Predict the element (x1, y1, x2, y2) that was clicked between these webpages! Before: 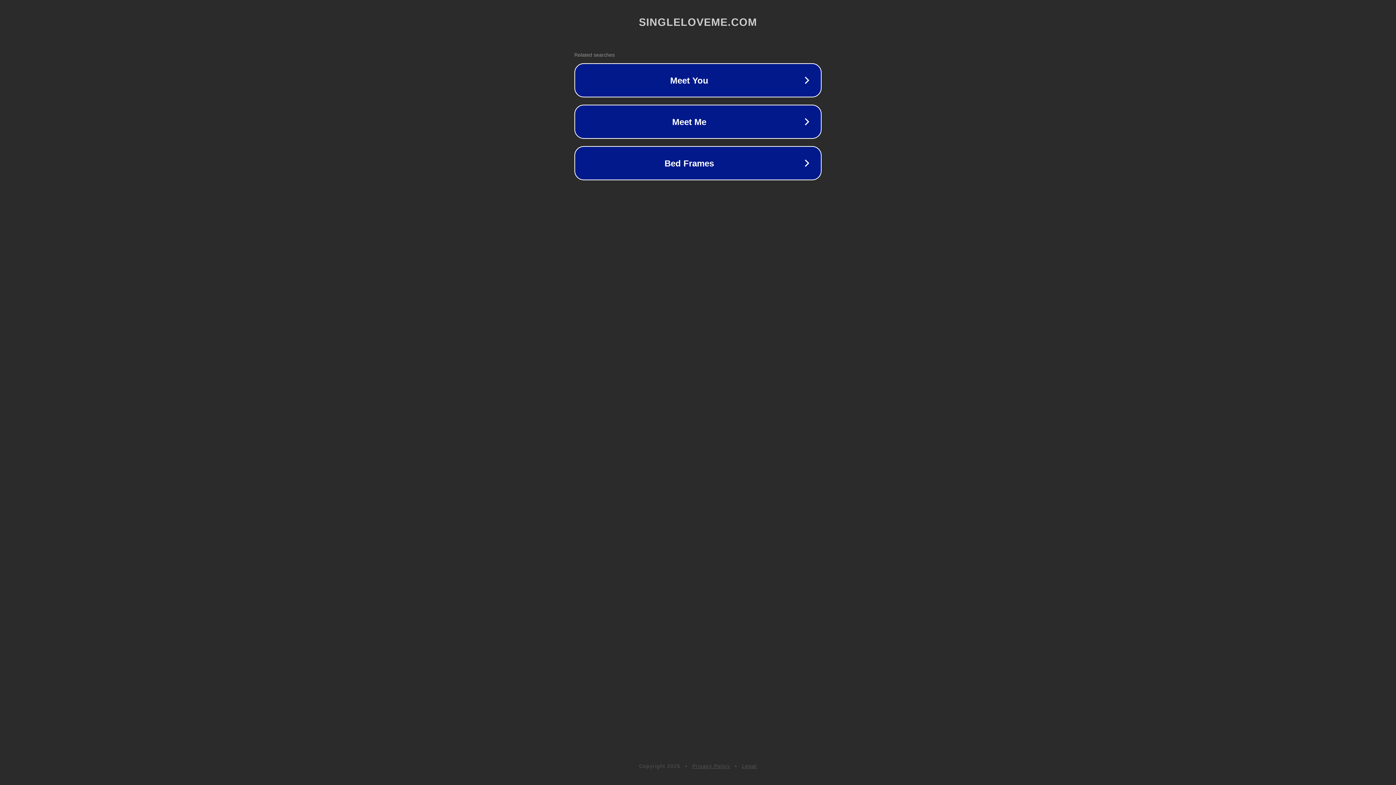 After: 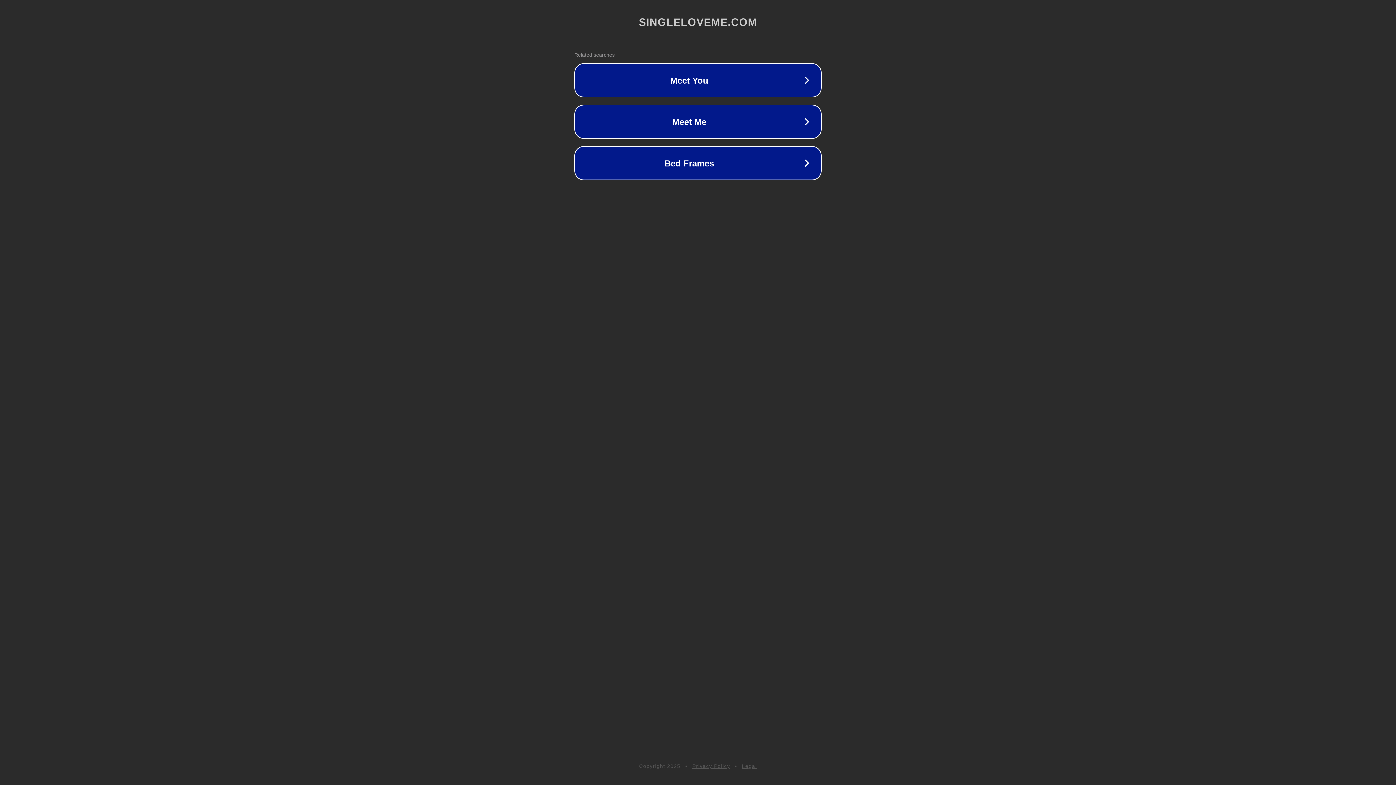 Action: bbox: (692, 763, 730, 769) label: Privacy Policy